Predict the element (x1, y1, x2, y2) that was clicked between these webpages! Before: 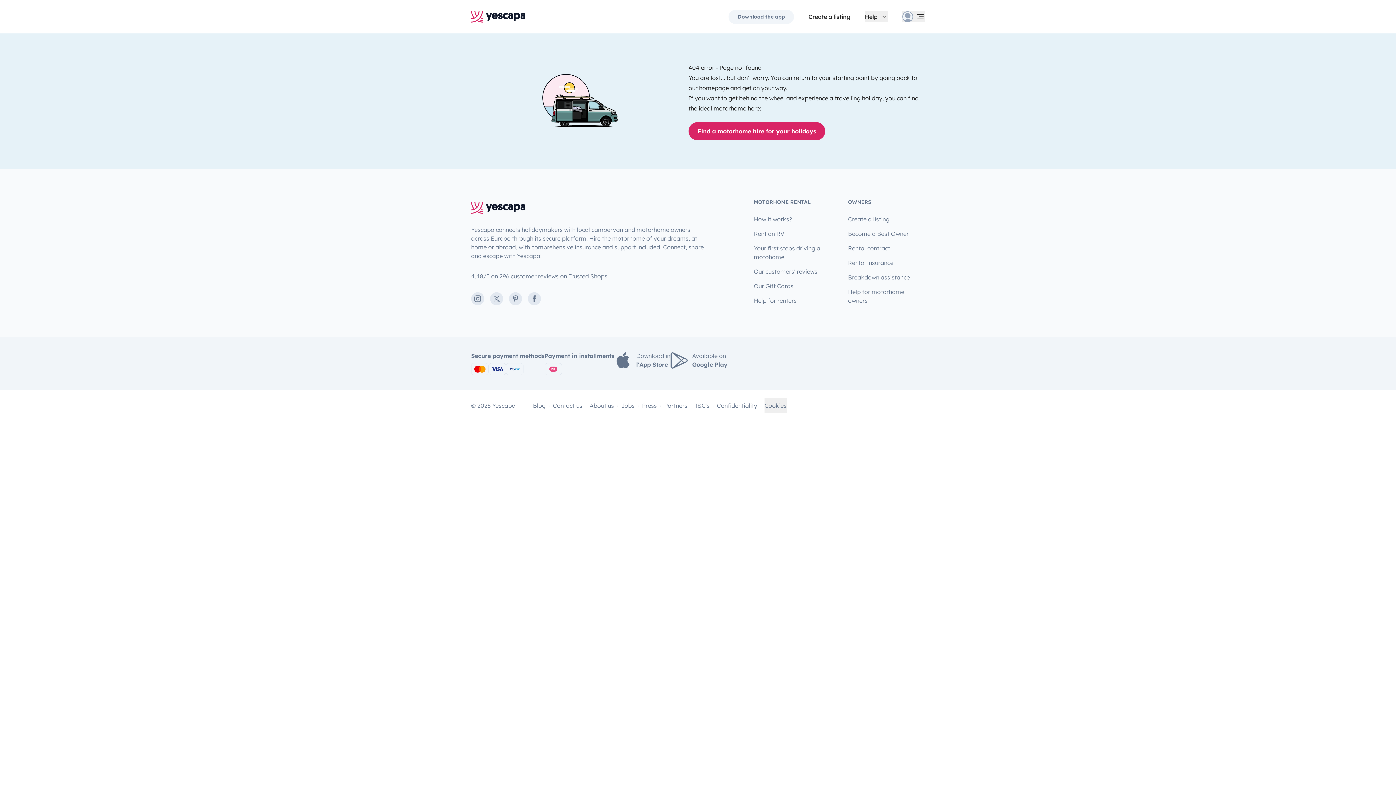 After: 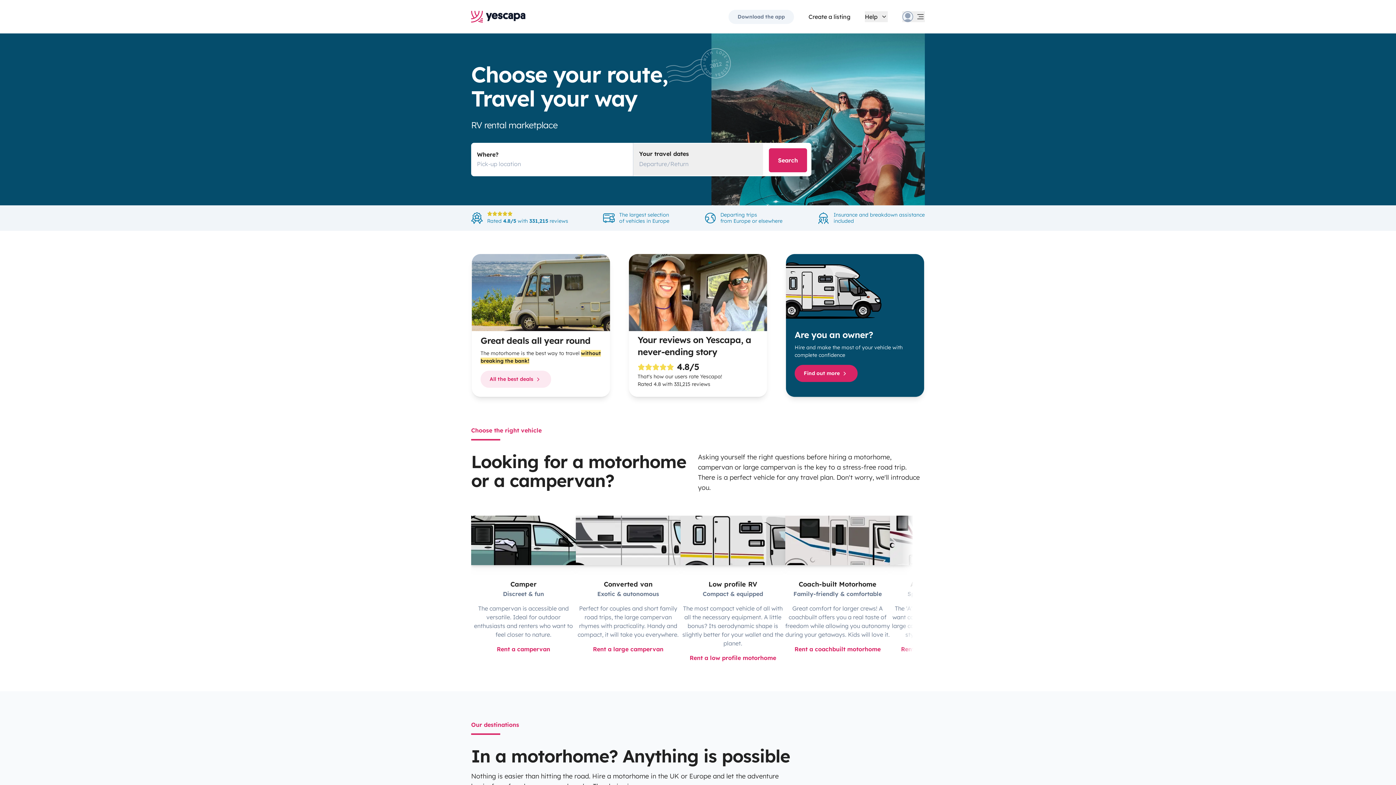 Action: bbox: (471, 7, 525, 26)